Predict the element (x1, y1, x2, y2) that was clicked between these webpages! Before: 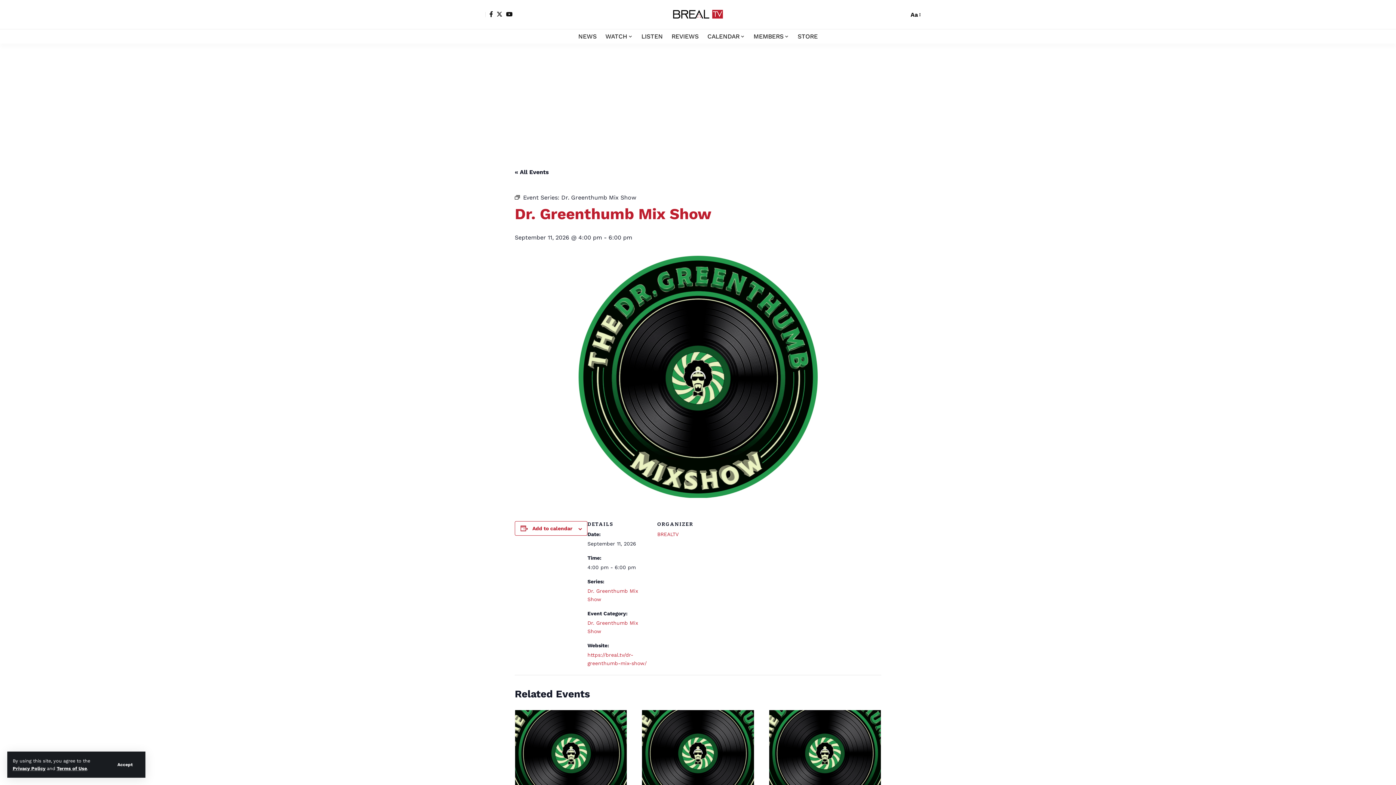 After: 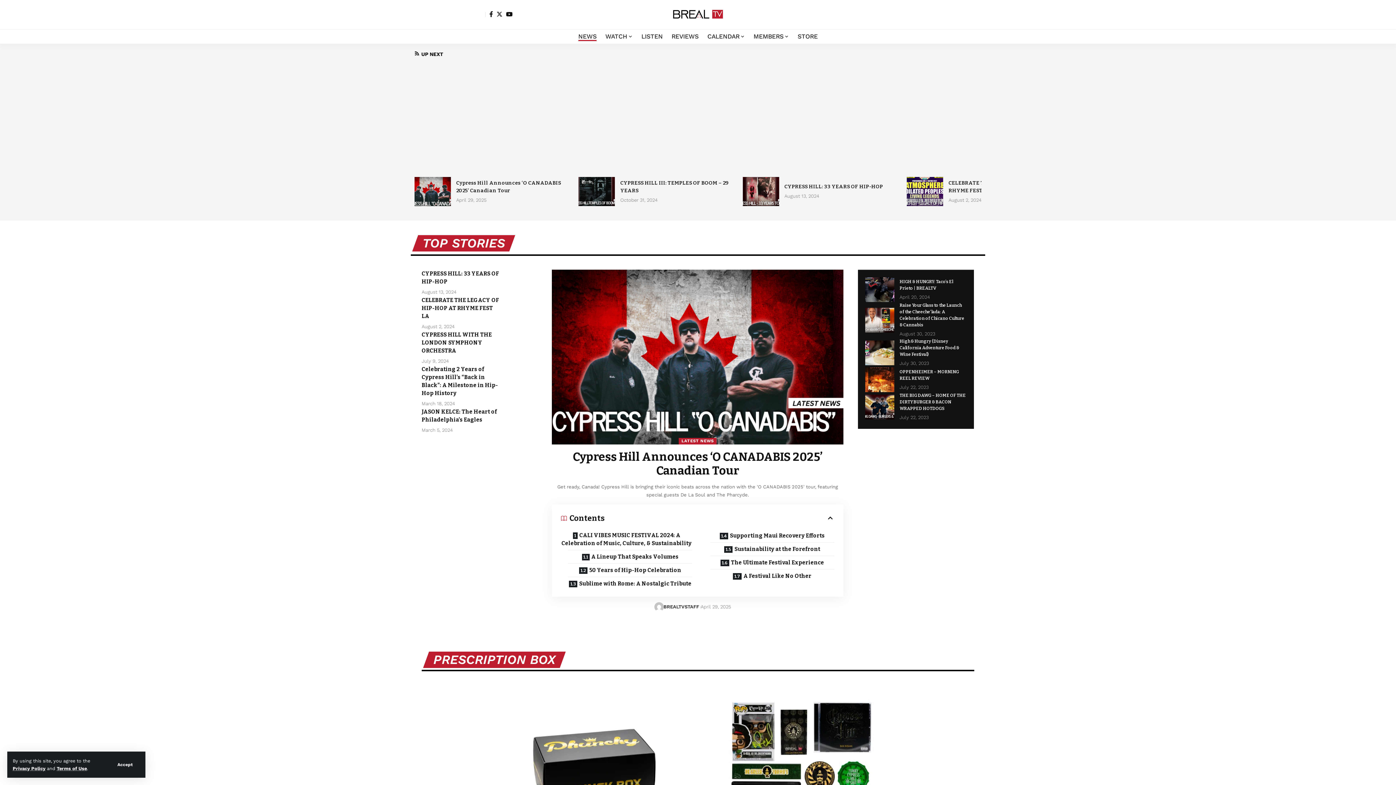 Action: bbox: (574, 29, 601, 43) label: NEWS